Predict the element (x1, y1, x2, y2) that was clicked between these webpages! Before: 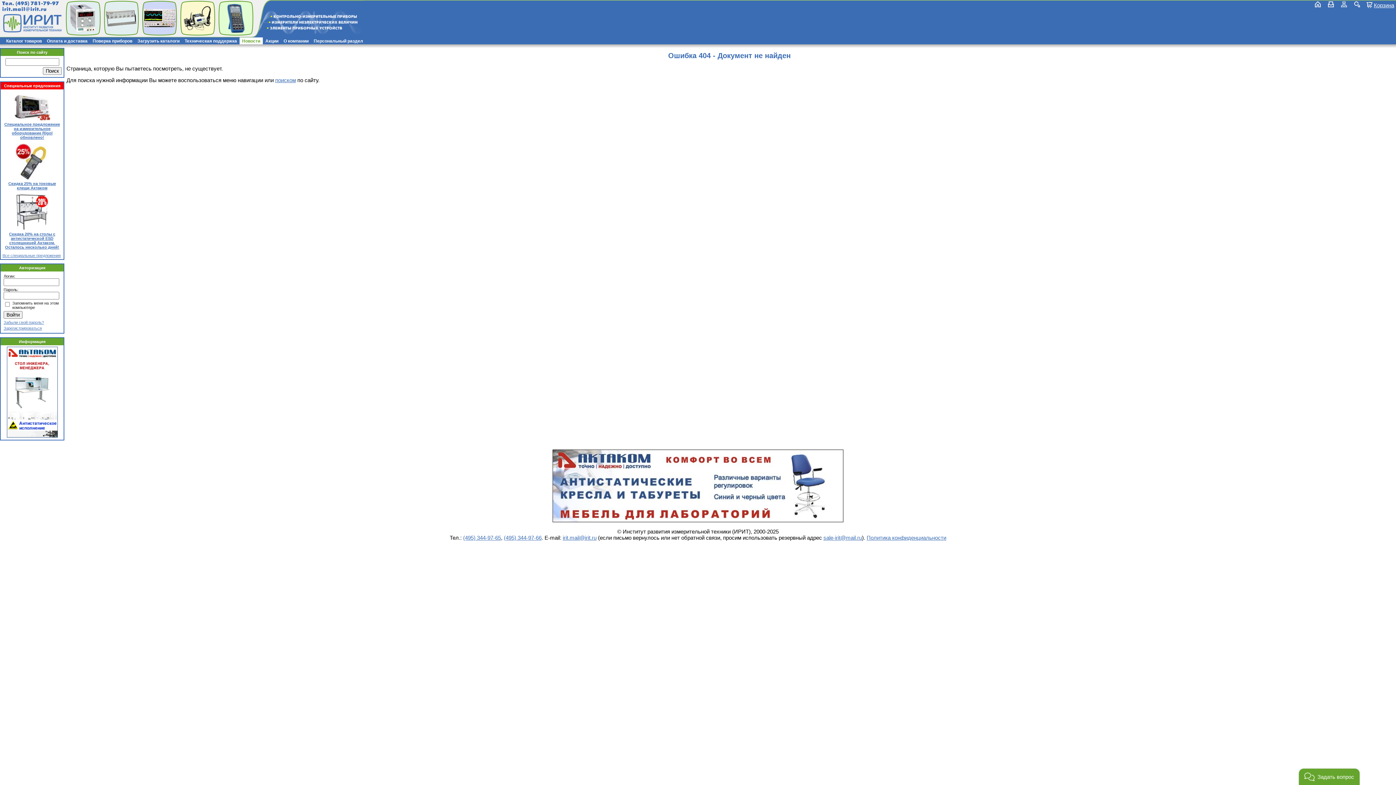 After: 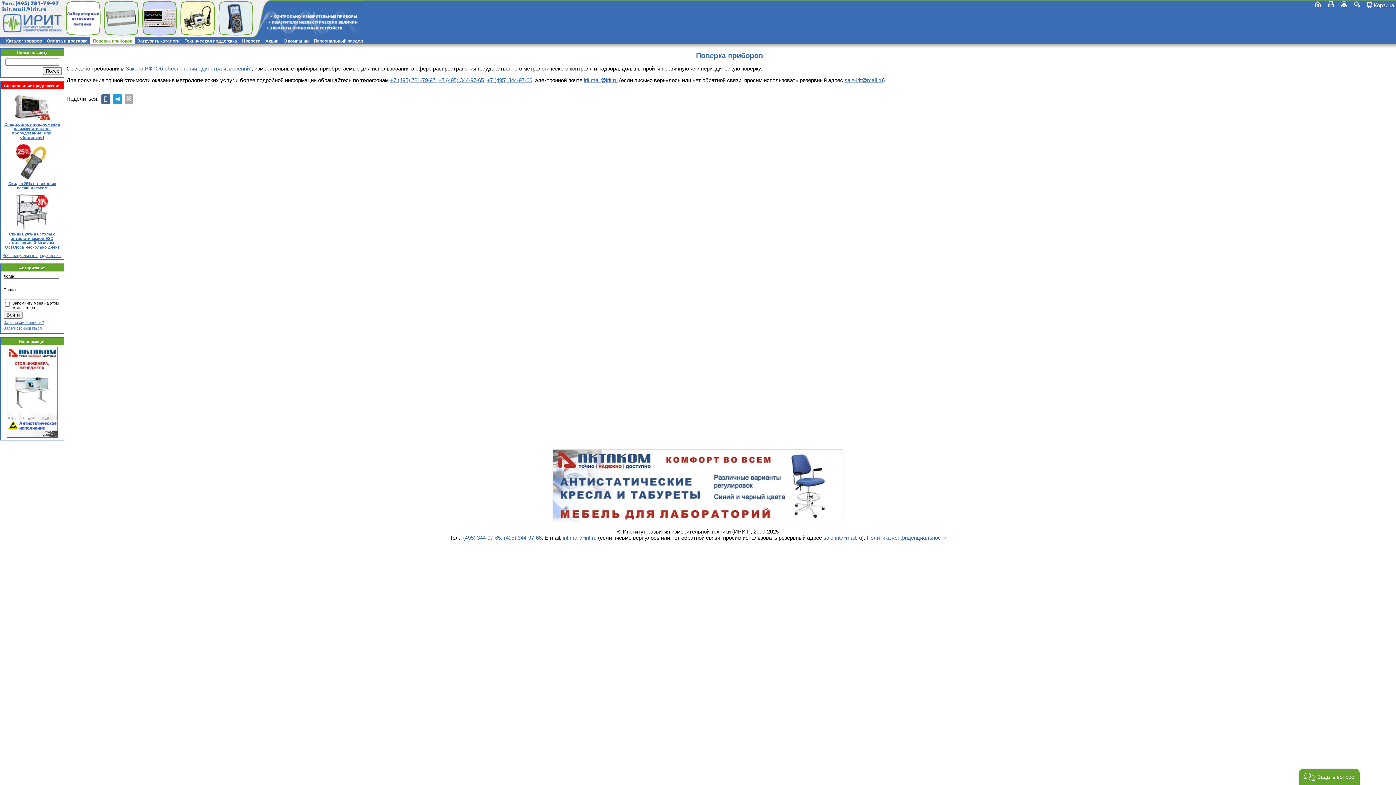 Action: bbox: (90, 37, 134, 44) label: Поверка приборов